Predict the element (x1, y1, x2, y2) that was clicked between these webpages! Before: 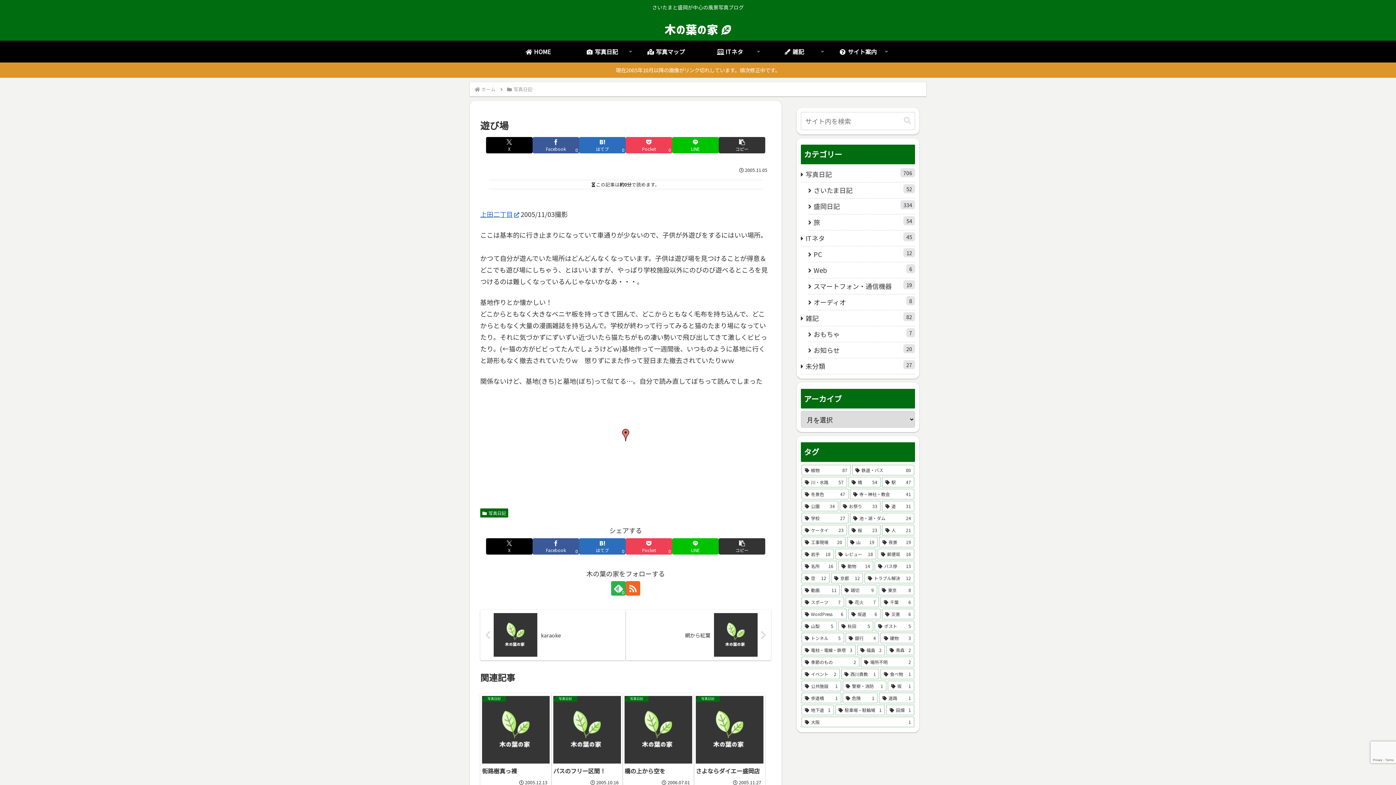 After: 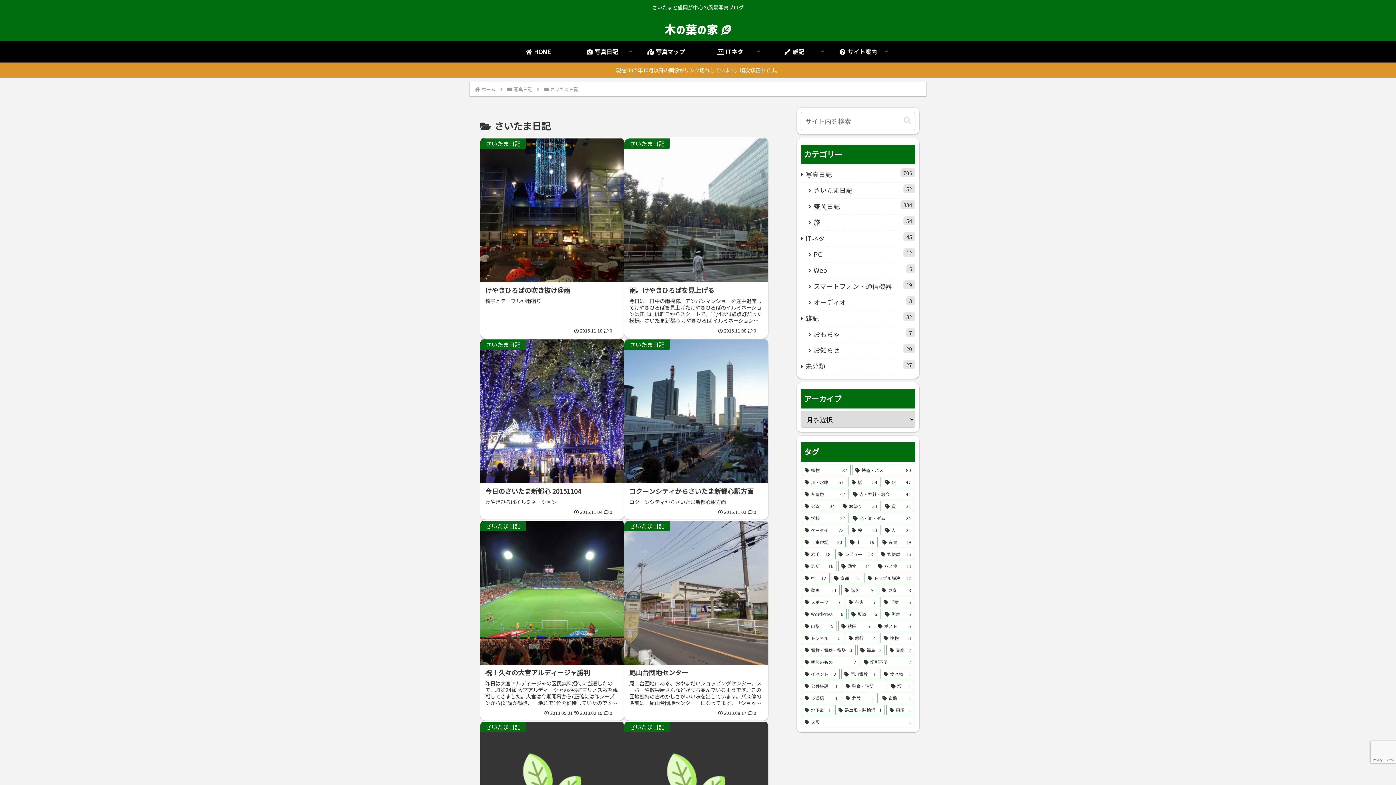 Action: bbox: (808, 182, 915, 198) label: さいたま日記
52